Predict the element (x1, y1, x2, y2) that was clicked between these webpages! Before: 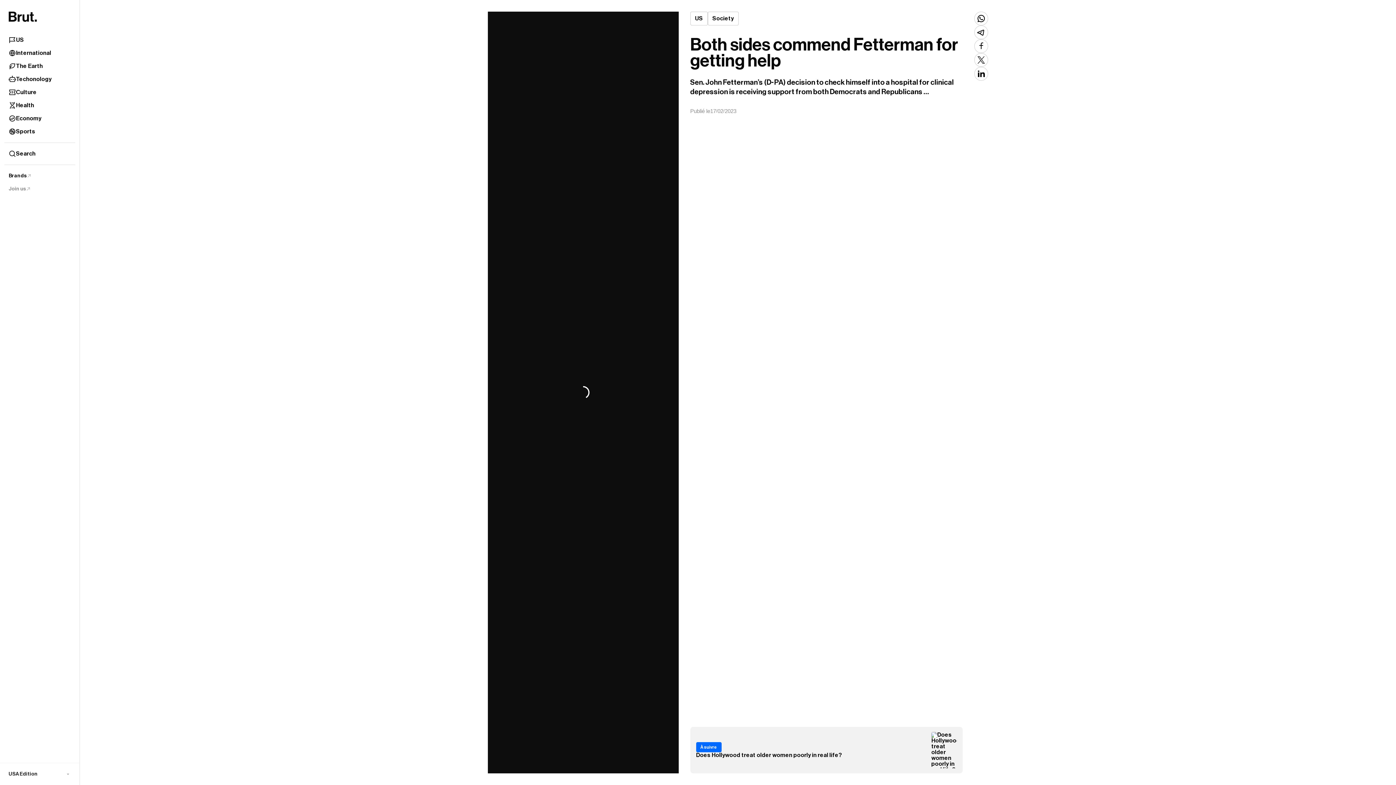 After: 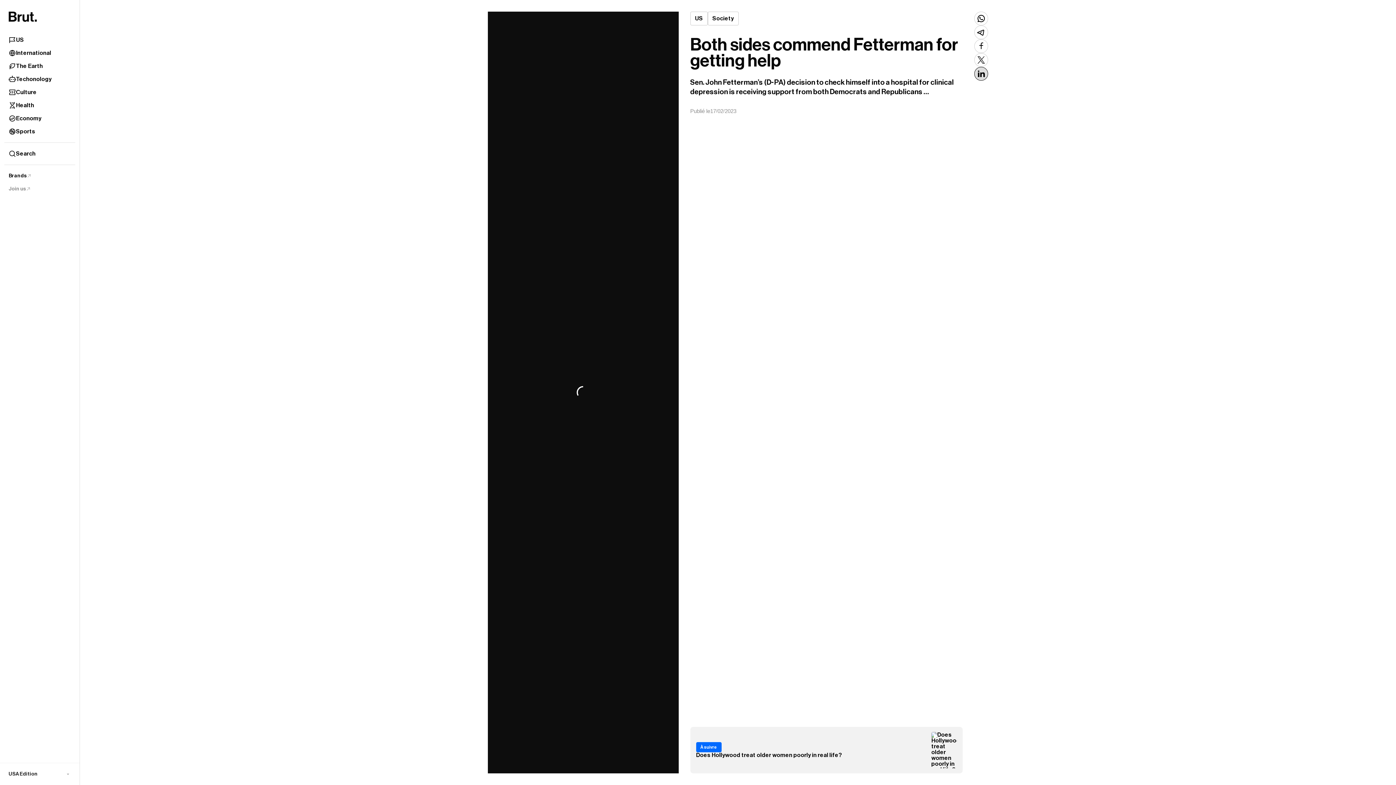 Action: bbox: (974, 66, 988, 80)